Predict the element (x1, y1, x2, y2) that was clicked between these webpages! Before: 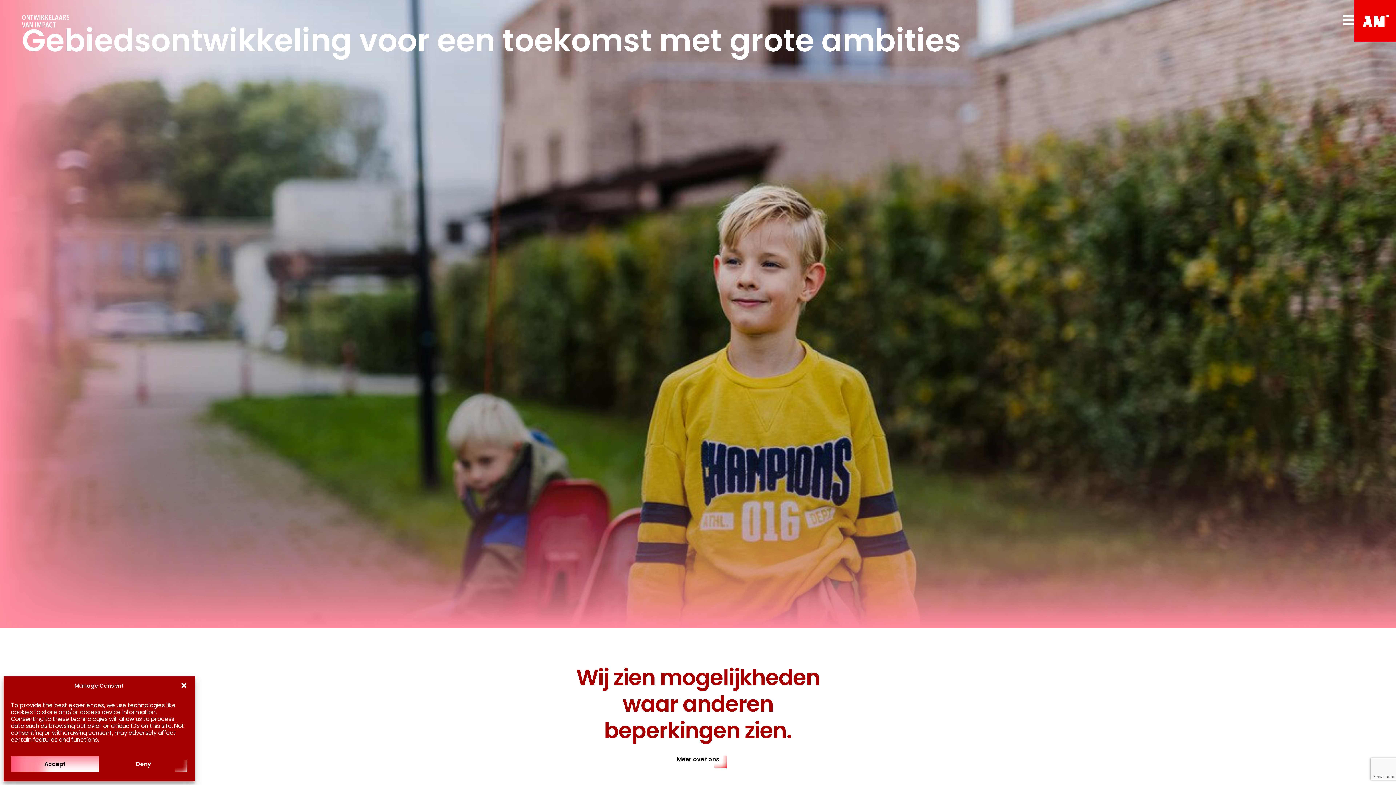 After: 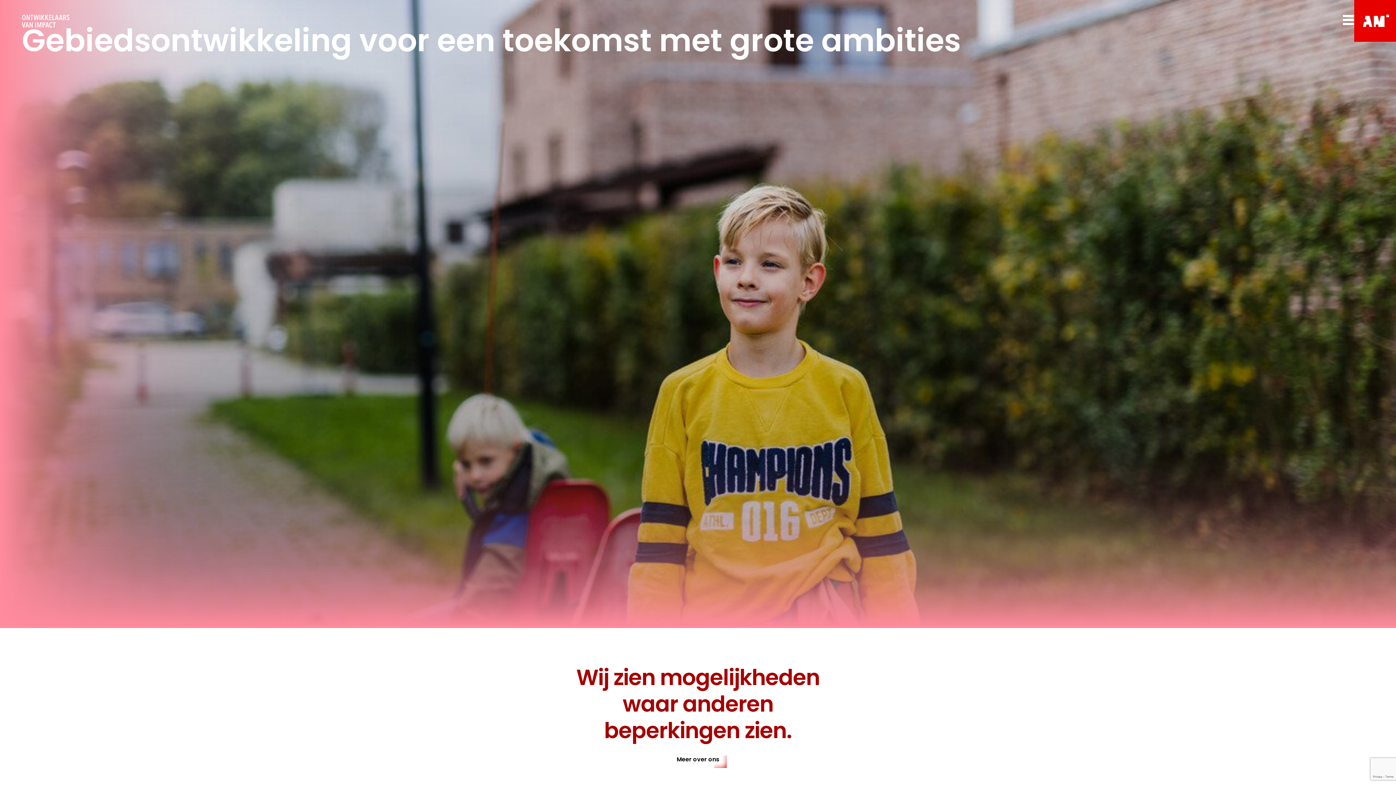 Action: bbox: (180, 682, 187, 689) label: Close dialog